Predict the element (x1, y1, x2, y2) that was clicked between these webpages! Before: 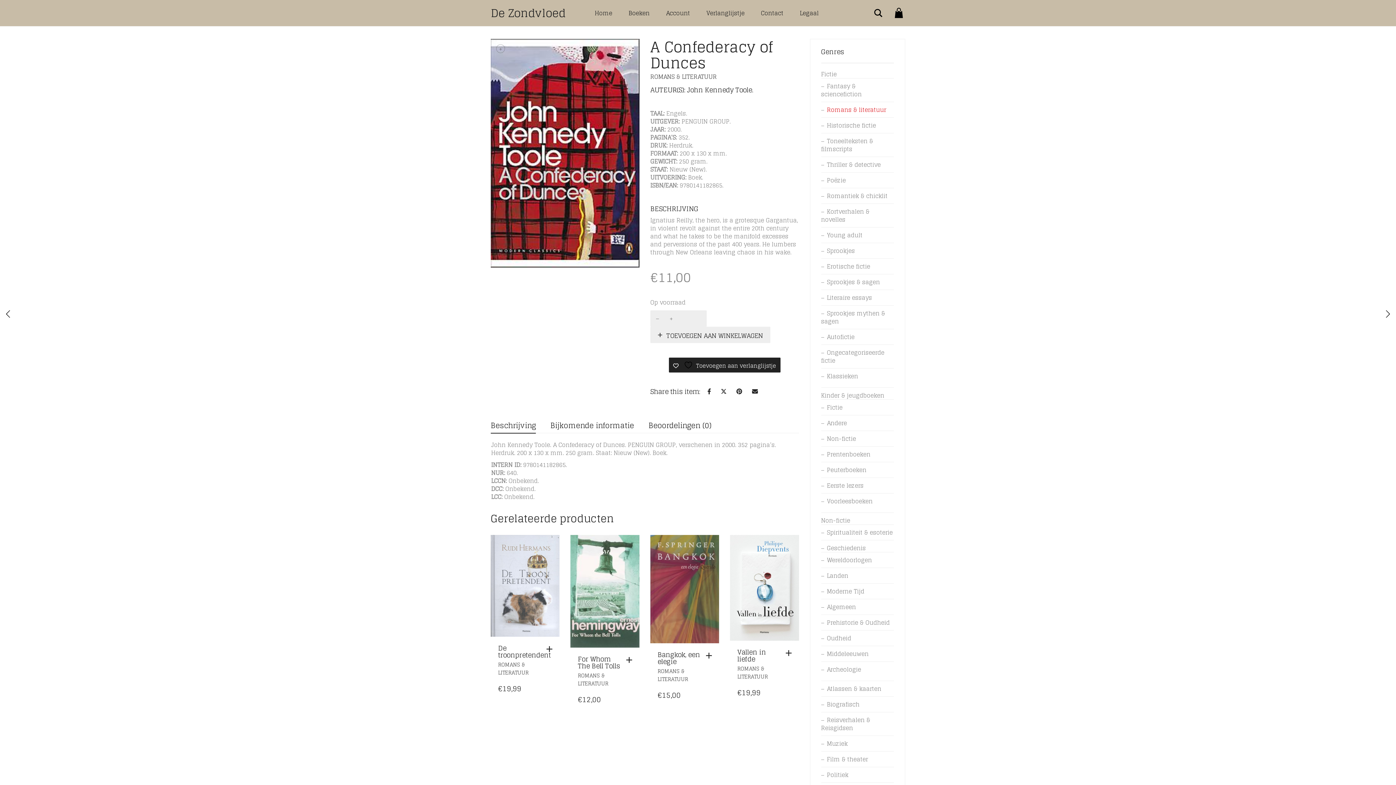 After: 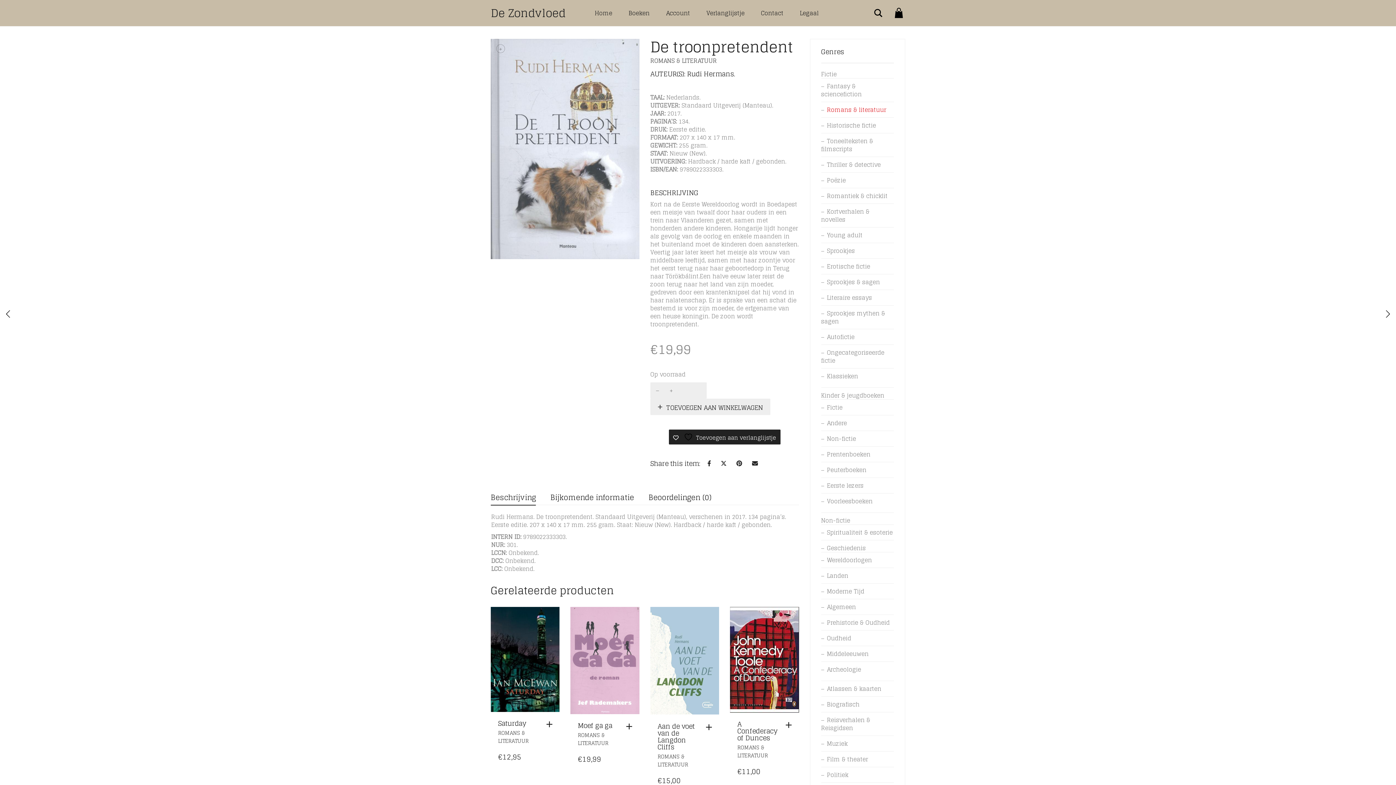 Action: bbox: (498, 642, 550, 661) label: De troonpretendent